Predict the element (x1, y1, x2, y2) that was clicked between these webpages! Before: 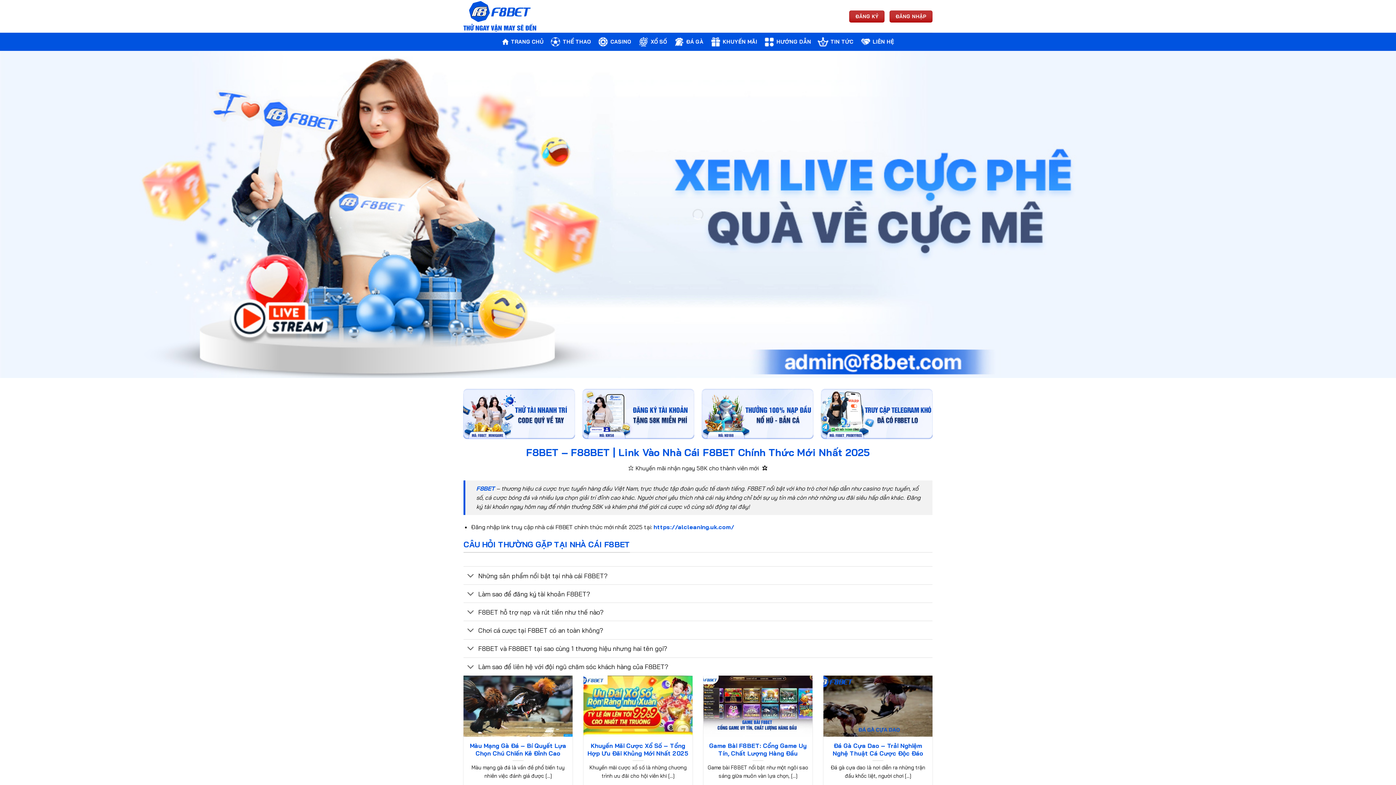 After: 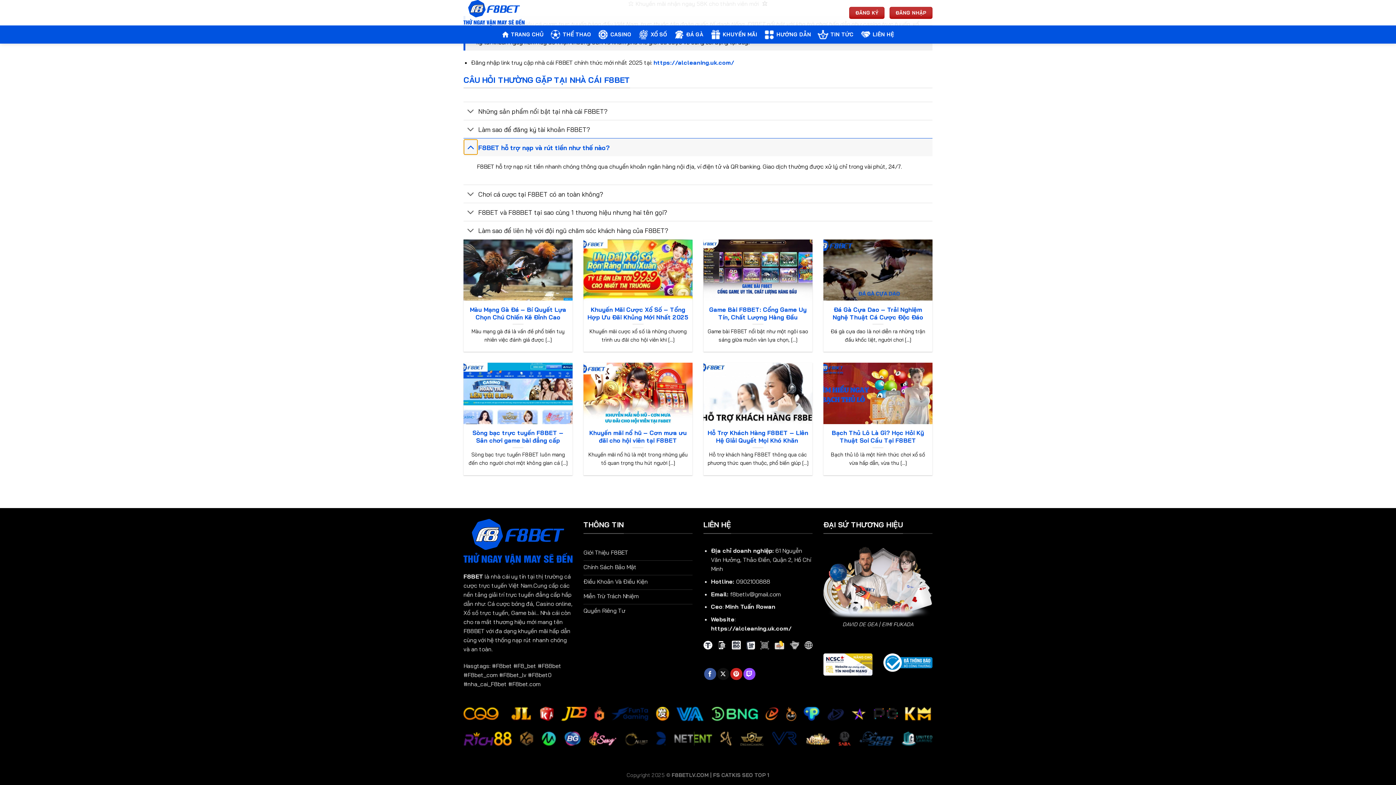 Action: bbox: (463, 605, 477, 620) label: Toggle